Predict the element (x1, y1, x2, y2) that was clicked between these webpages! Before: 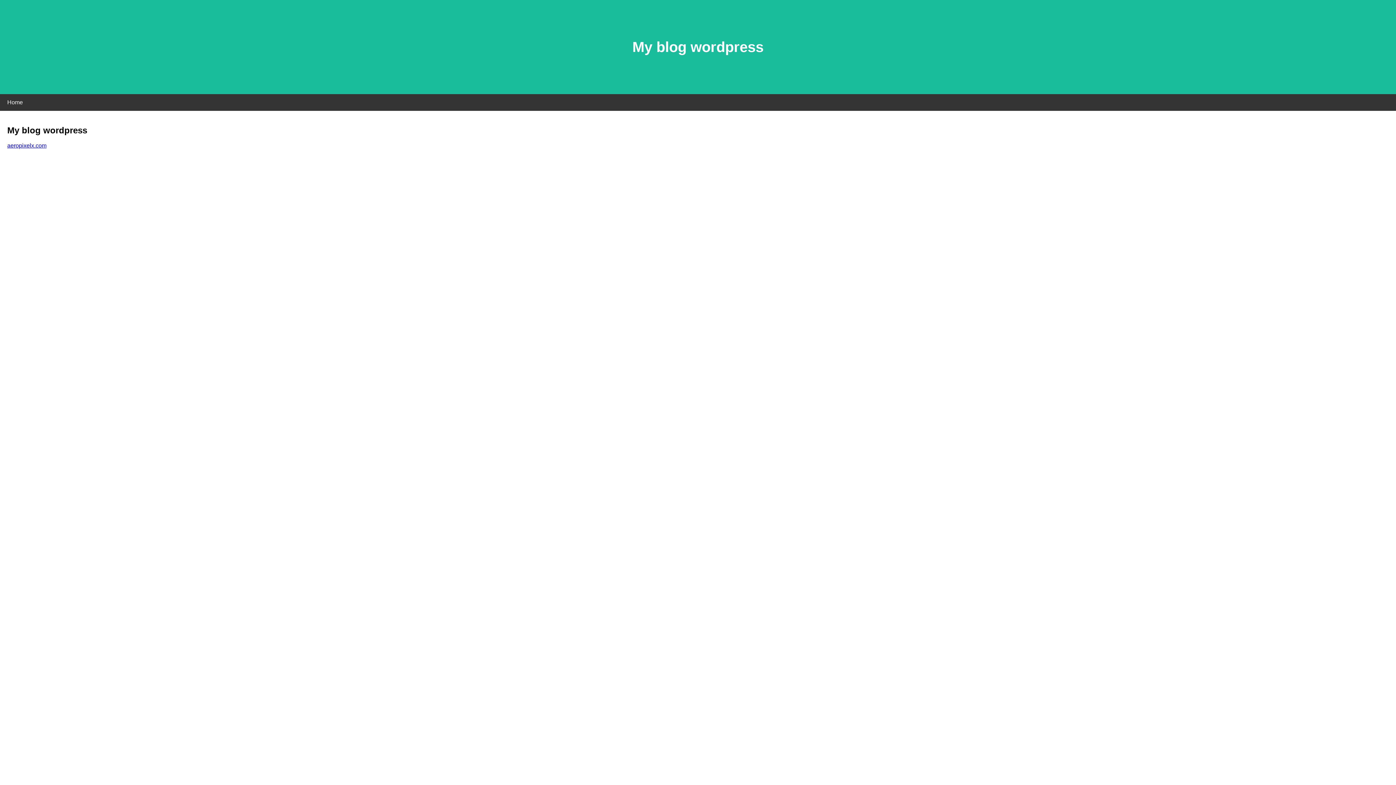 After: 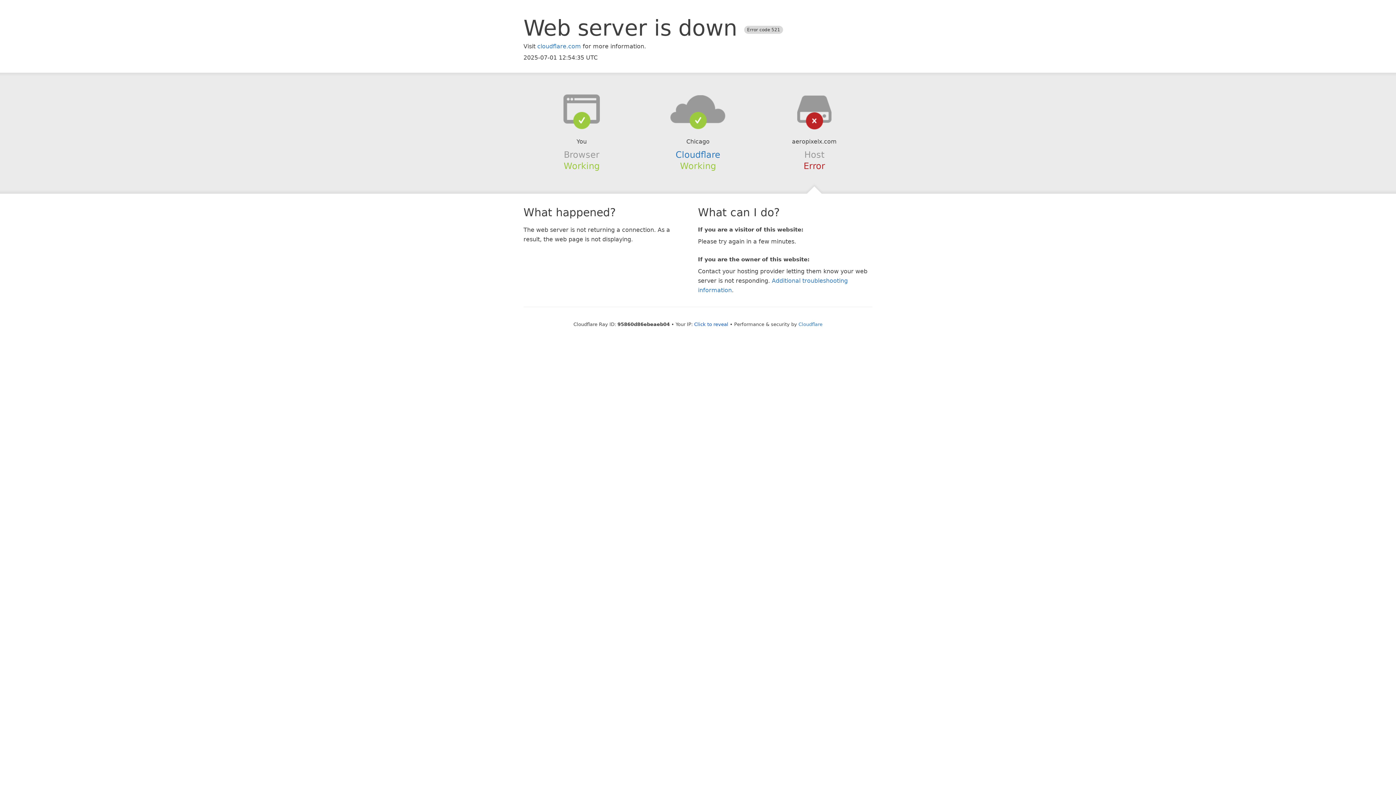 Action: bbox: (7, 142, 46, 148) label: aeropixelx.com